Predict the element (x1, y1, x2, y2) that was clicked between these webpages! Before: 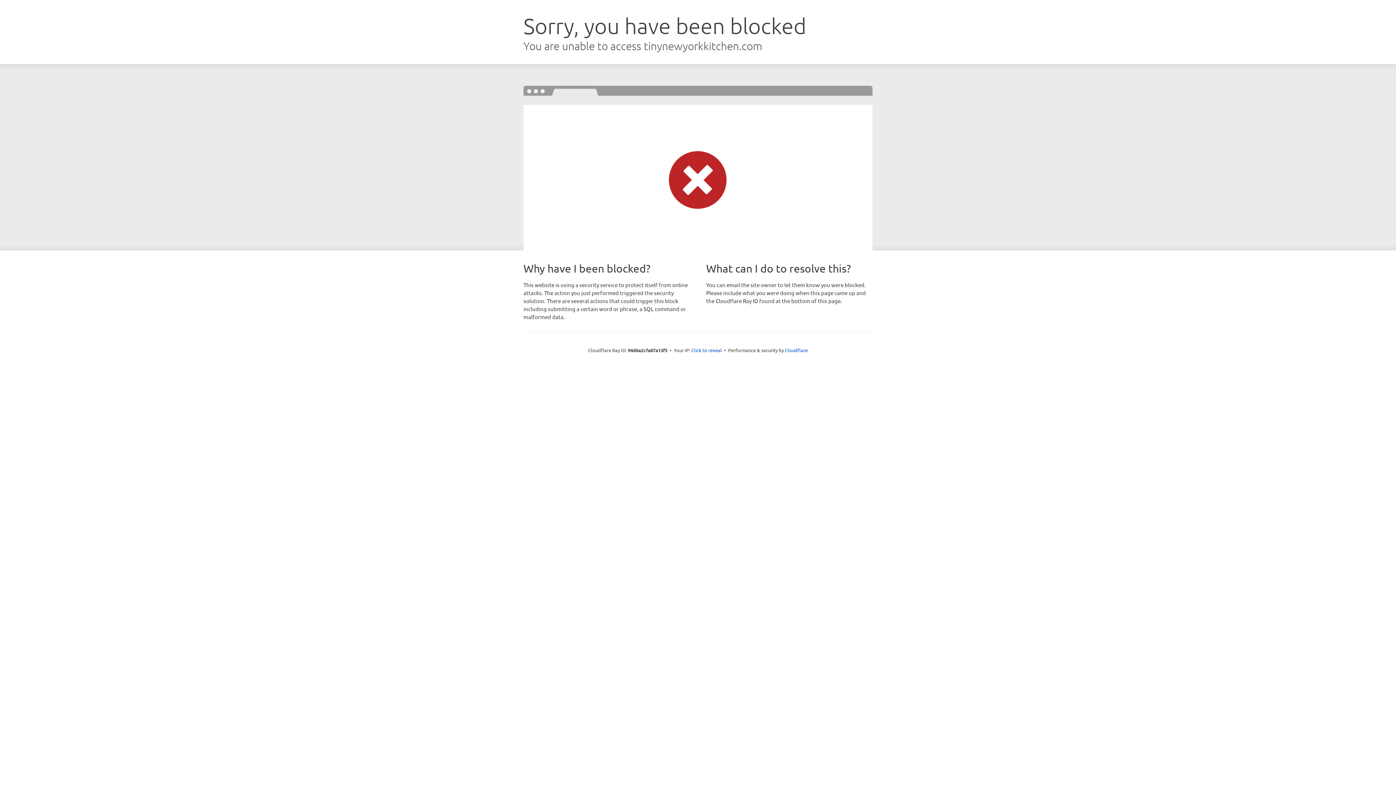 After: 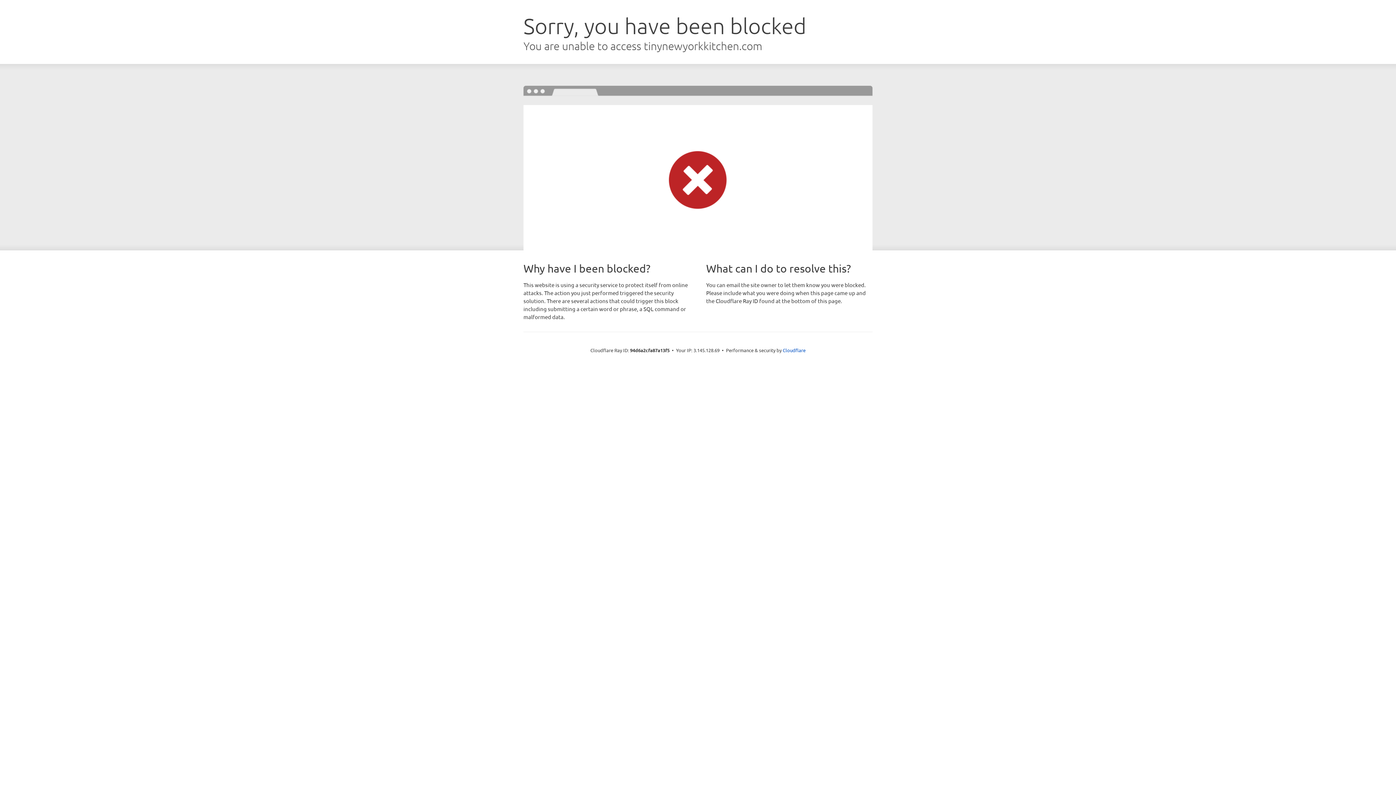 Action: label: Click to reveal bbox: (691, 346, 722, 353)